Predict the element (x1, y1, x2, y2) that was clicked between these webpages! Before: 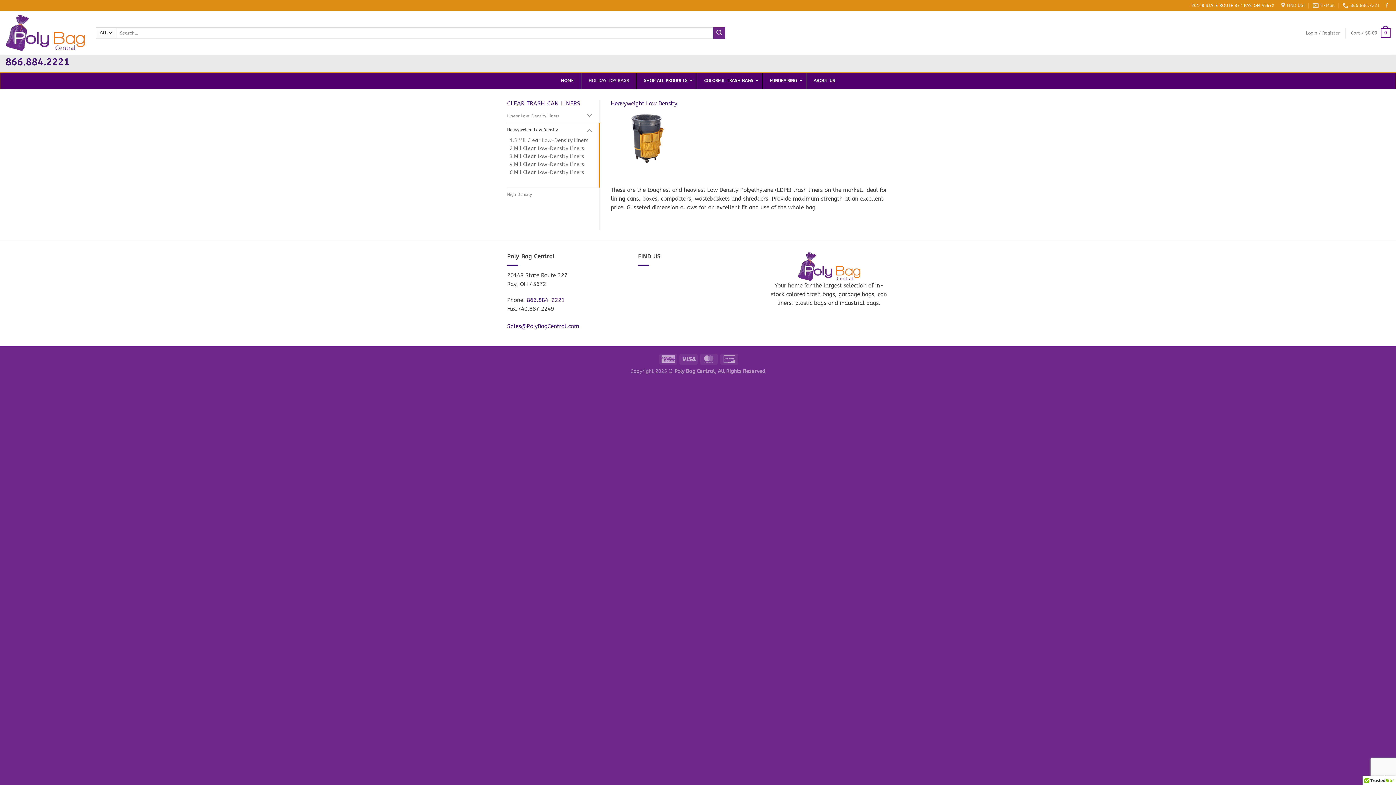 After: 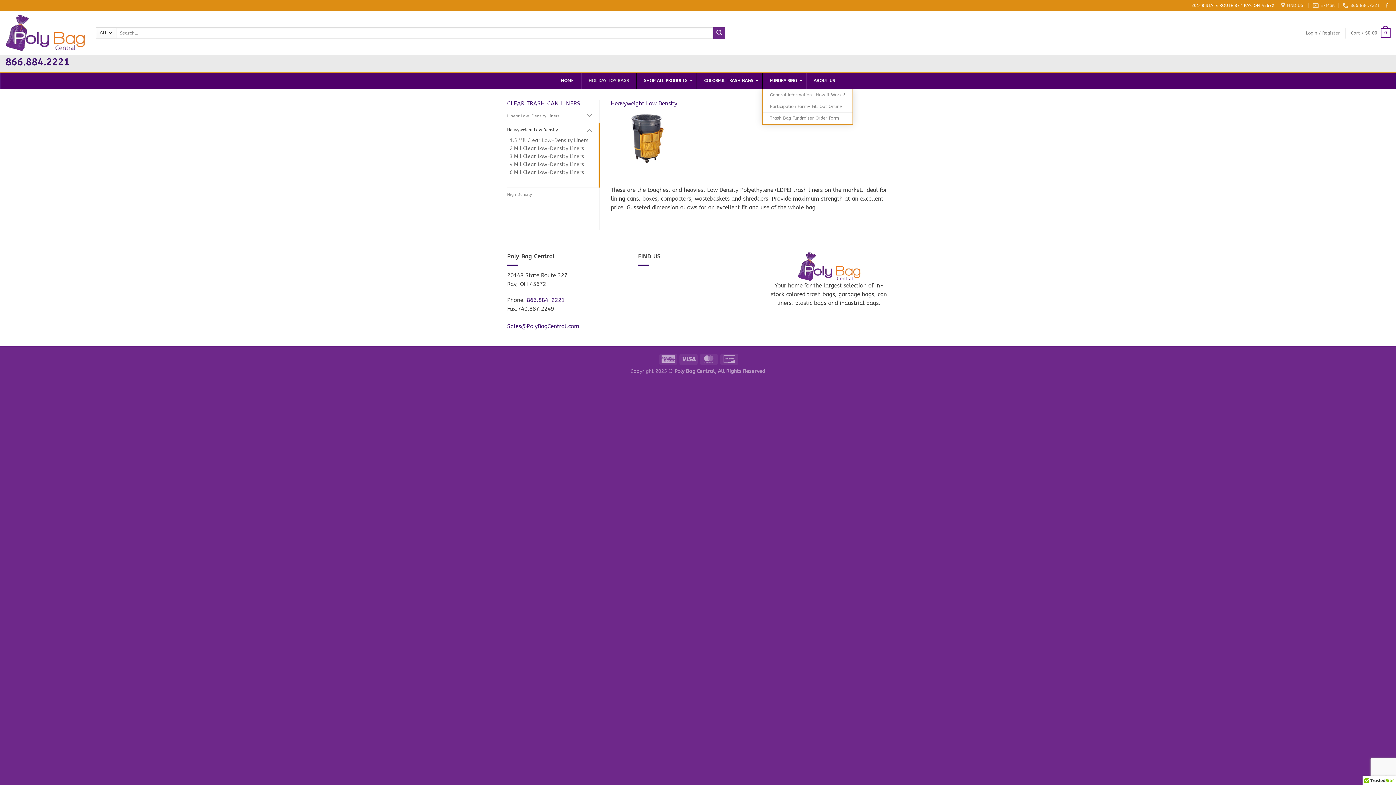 Action: label: FUNDRAISING bbox: (762, 72, 806, 88)